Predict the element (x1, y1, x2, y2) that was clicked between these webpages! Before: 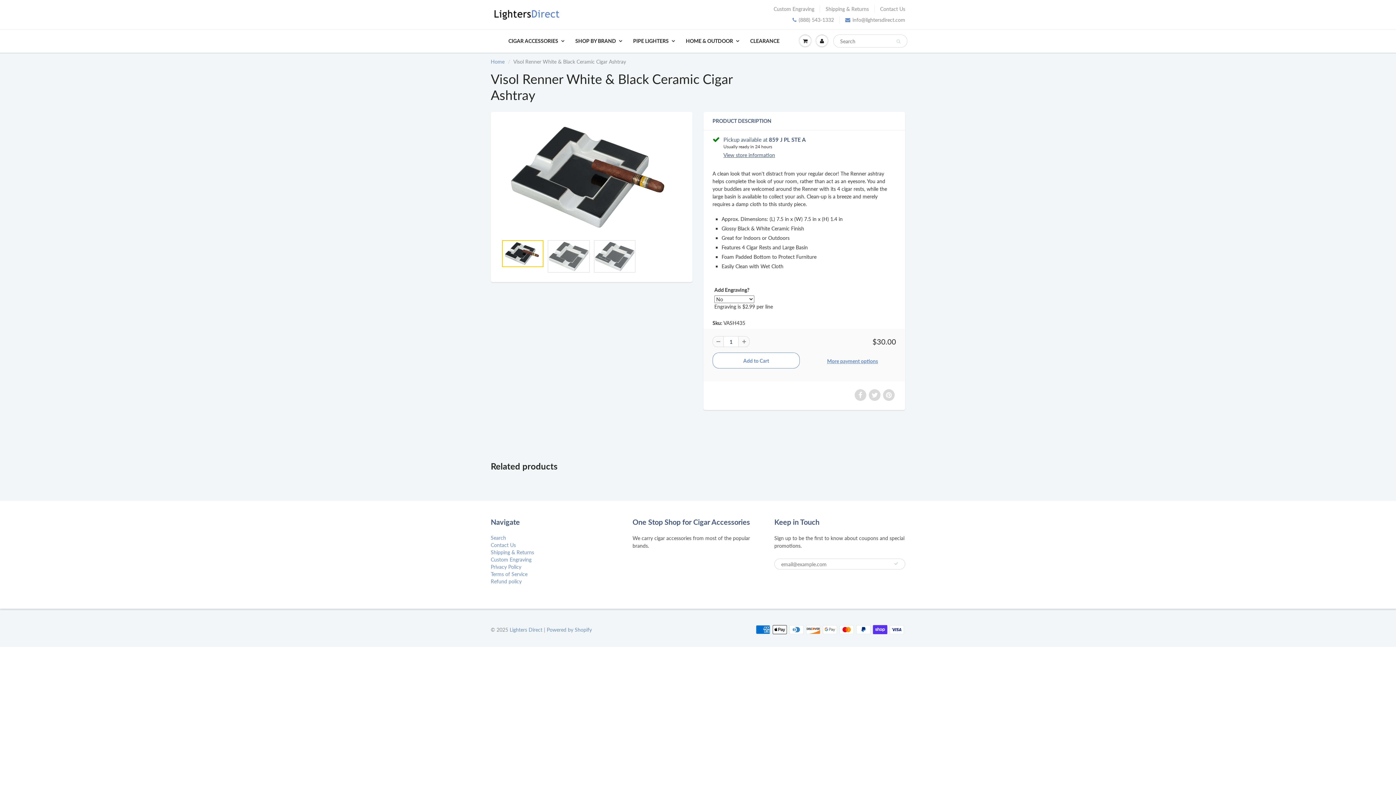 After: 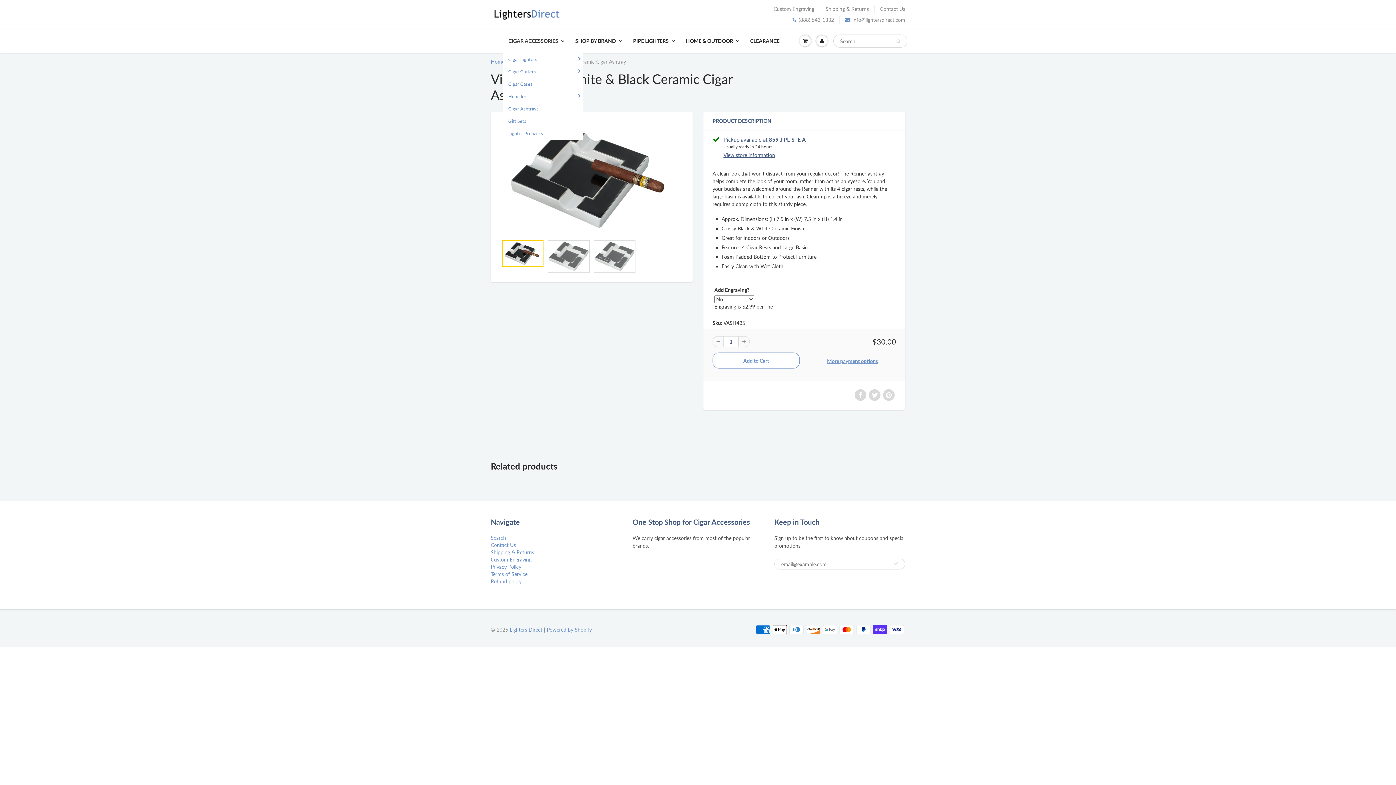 Action: label: CIGAR ACCESSORIES bbox: (503, 29, 570, 52)